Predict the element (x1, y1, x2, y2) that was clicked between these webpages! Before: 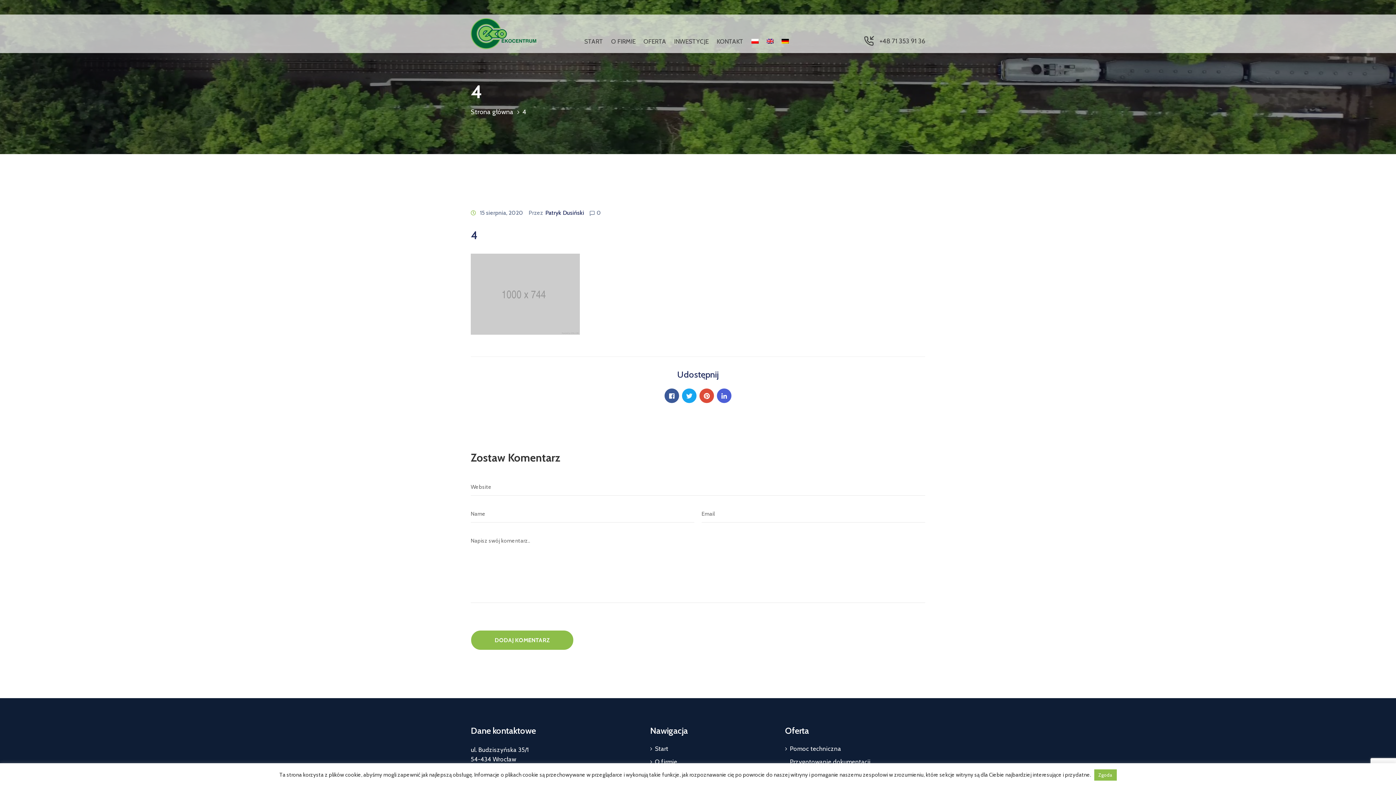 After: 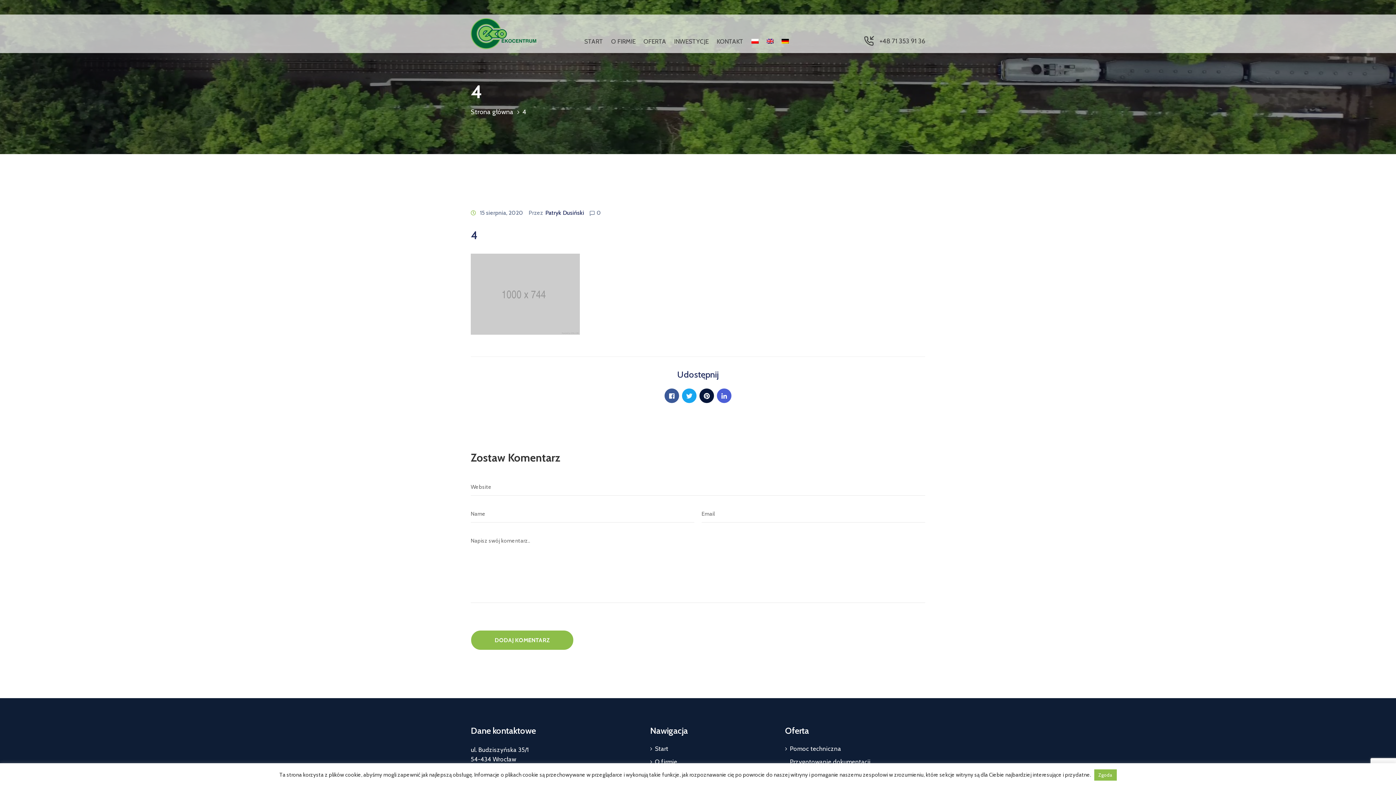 Action: bbox: (699, 388, 714, 403)